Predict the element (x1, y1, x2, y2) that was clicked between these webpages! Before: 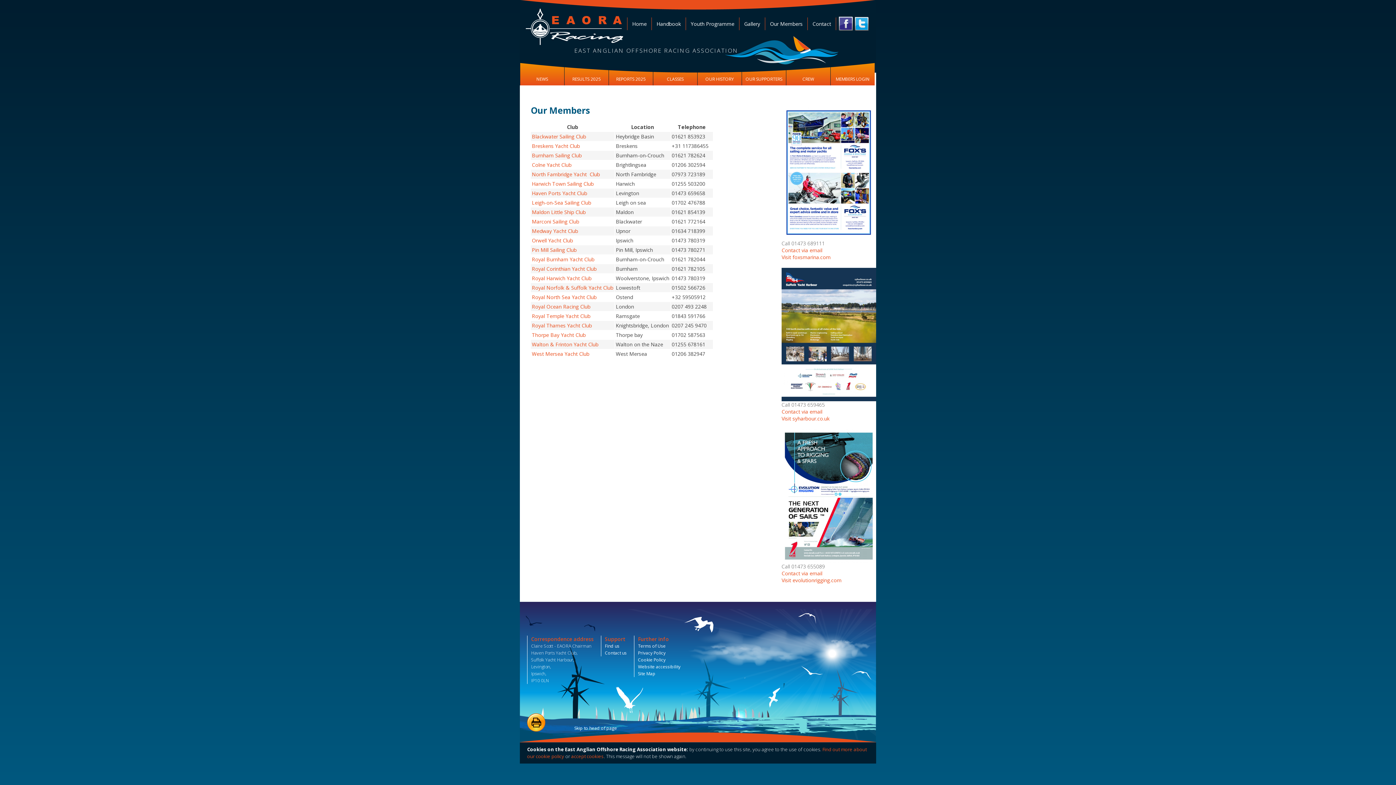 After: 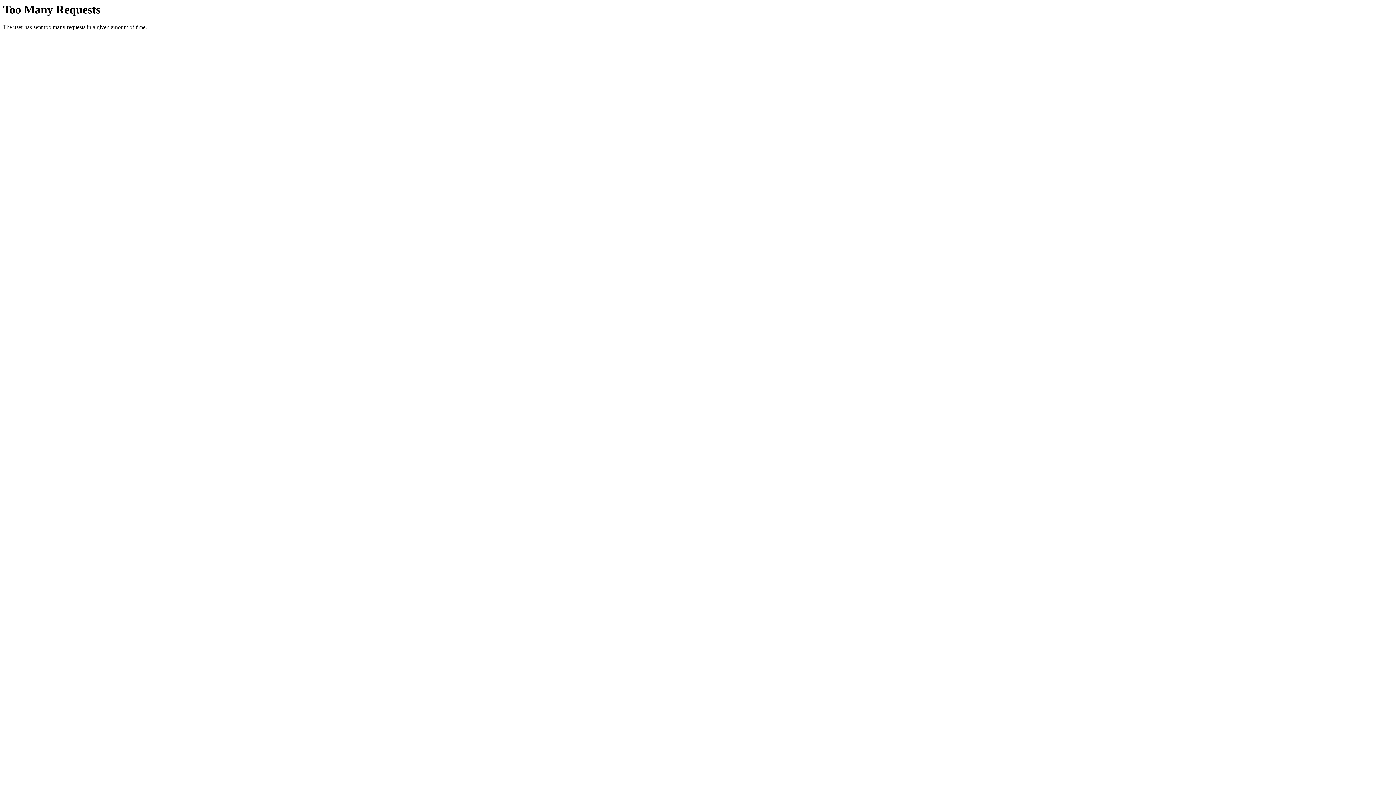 Action: label: Royal Burnham Yacht Club bbox: (532, 256, 594, 262)